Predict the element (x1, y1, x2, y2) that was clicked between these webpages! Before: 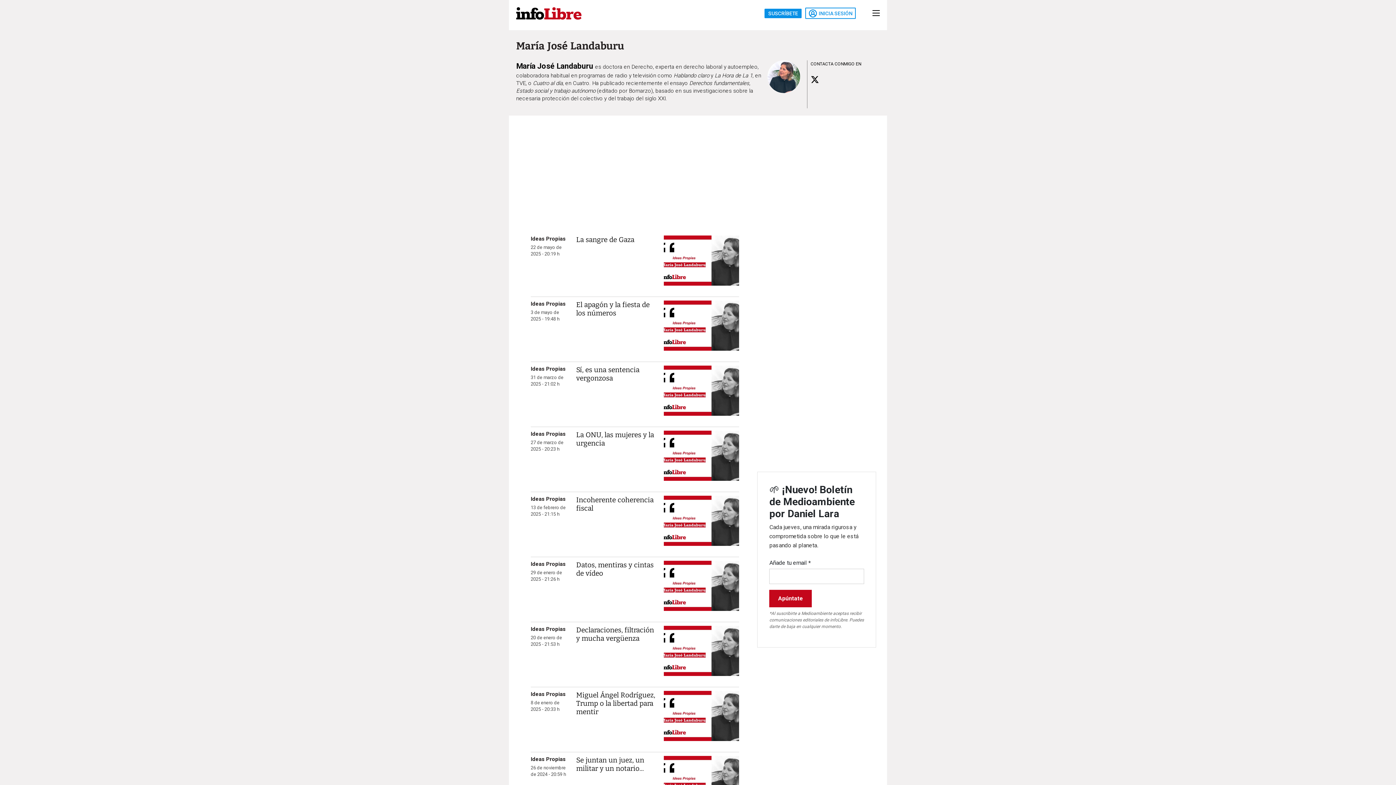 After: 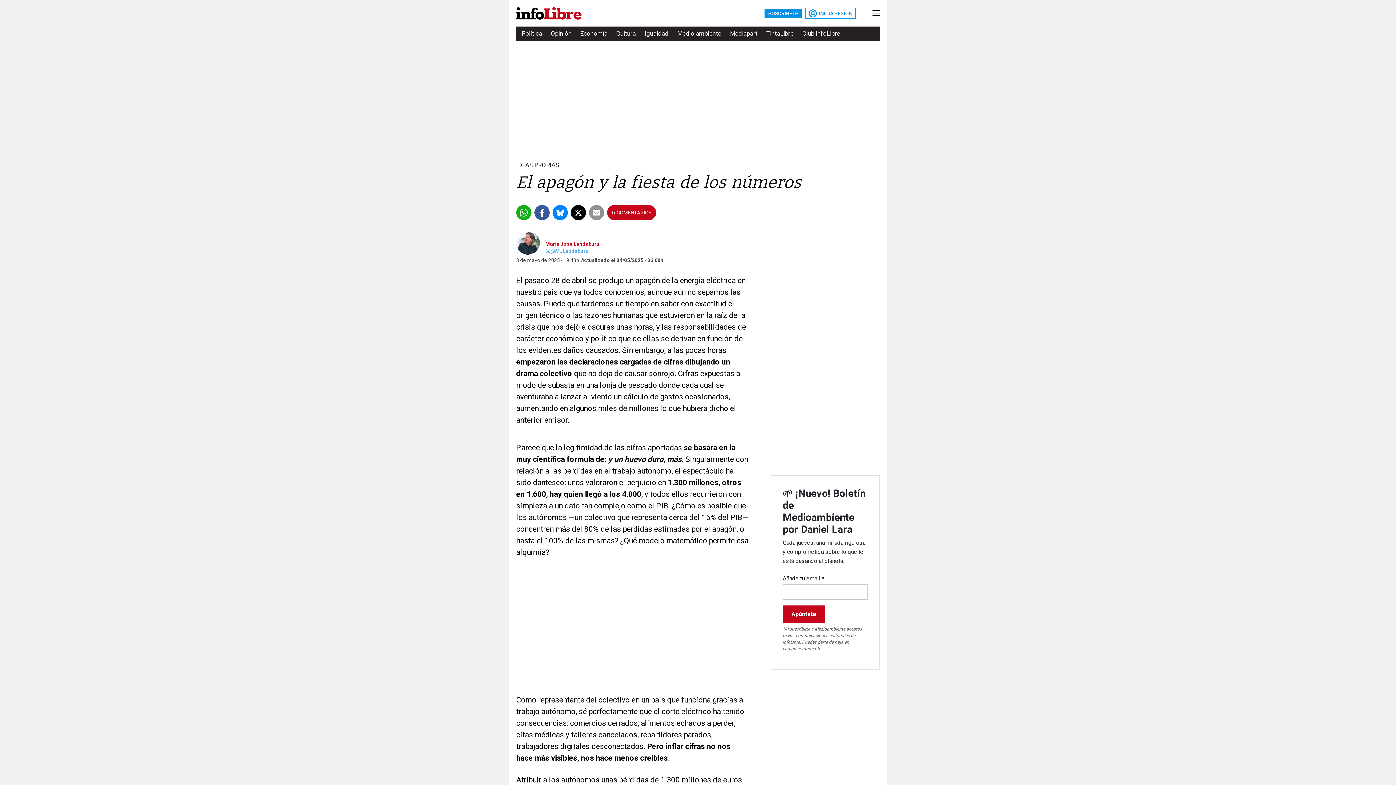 Action: label: El apagón y la fiesta de los números bbox: (576, 300, 656, 317)